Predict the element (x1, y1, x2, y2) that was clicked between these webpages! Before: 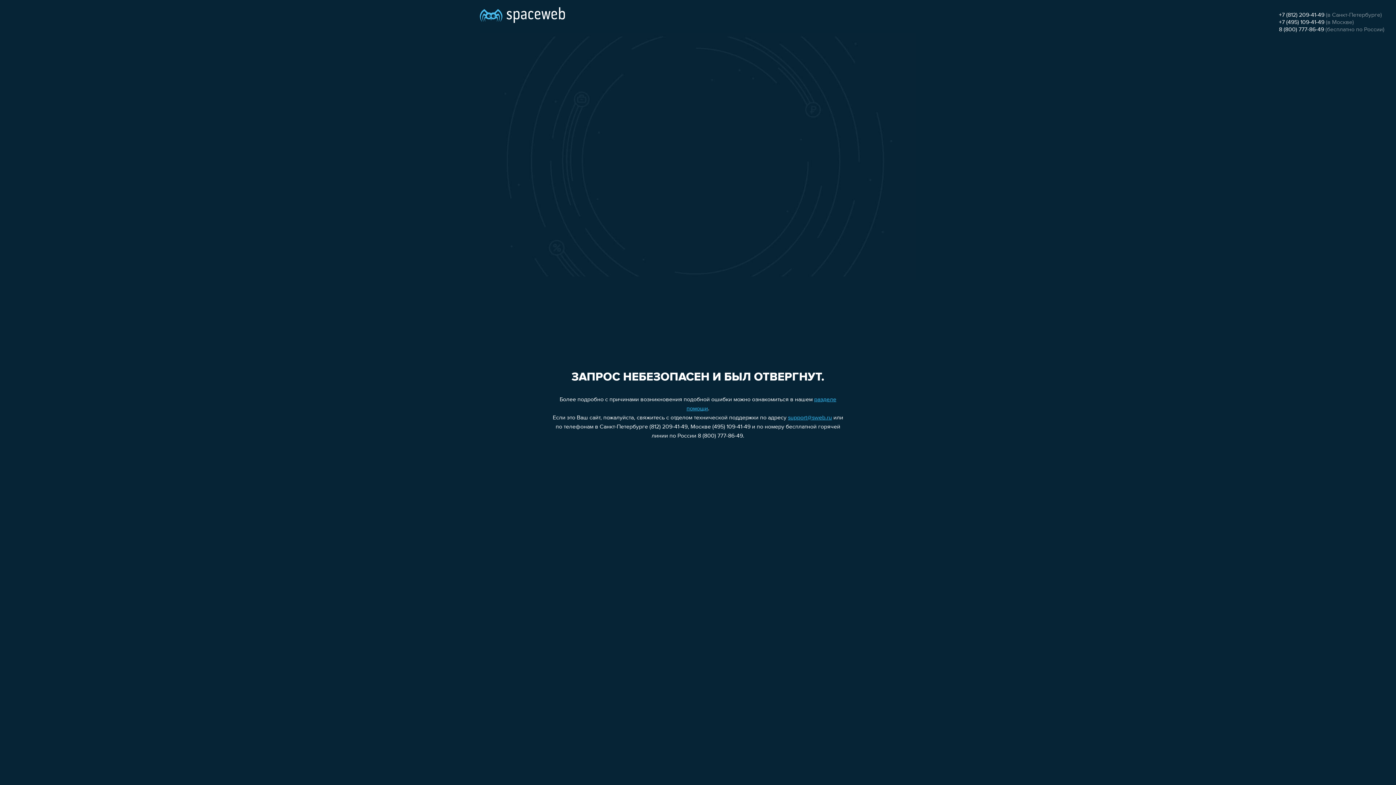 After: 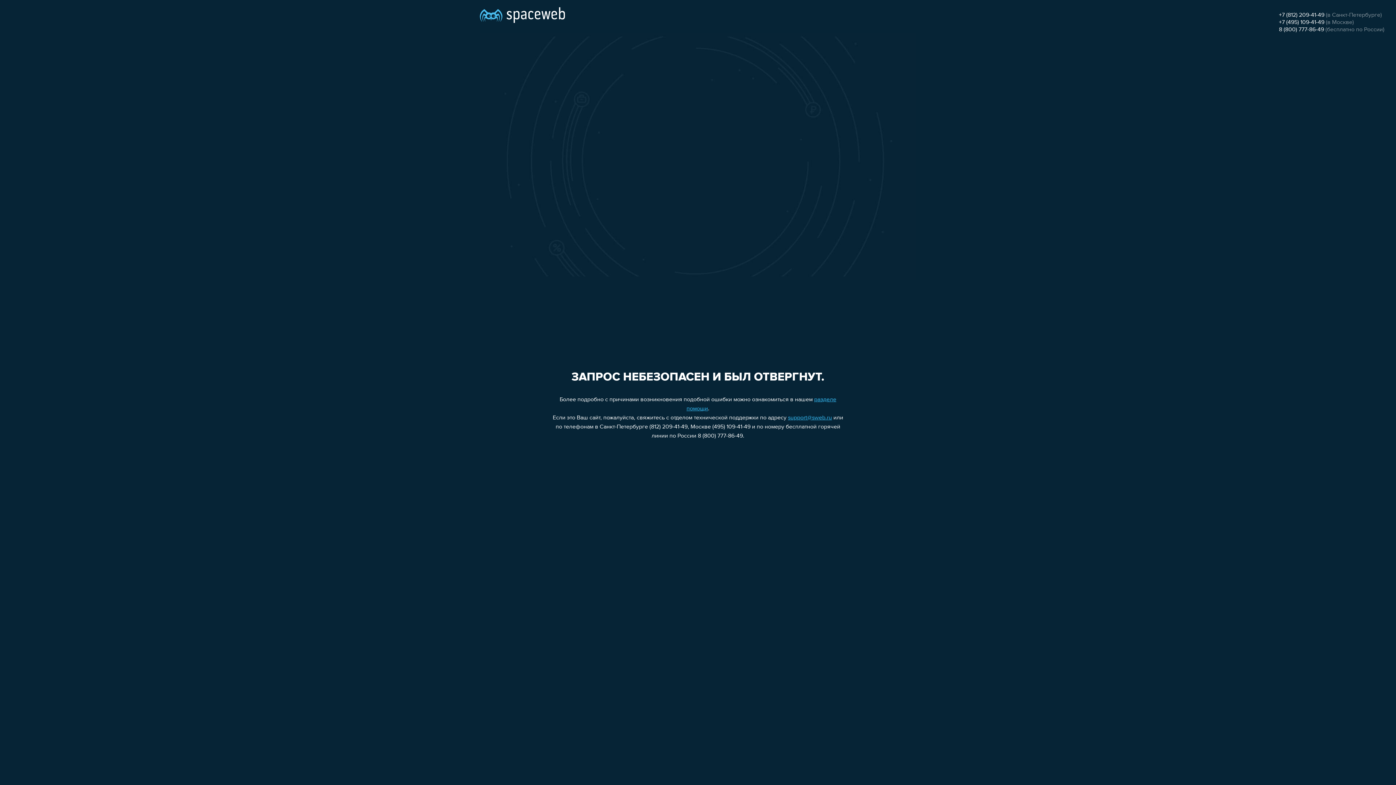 Action: bbox: (1279, 12, 1324, 18) label: +7 (812) 209-41-49